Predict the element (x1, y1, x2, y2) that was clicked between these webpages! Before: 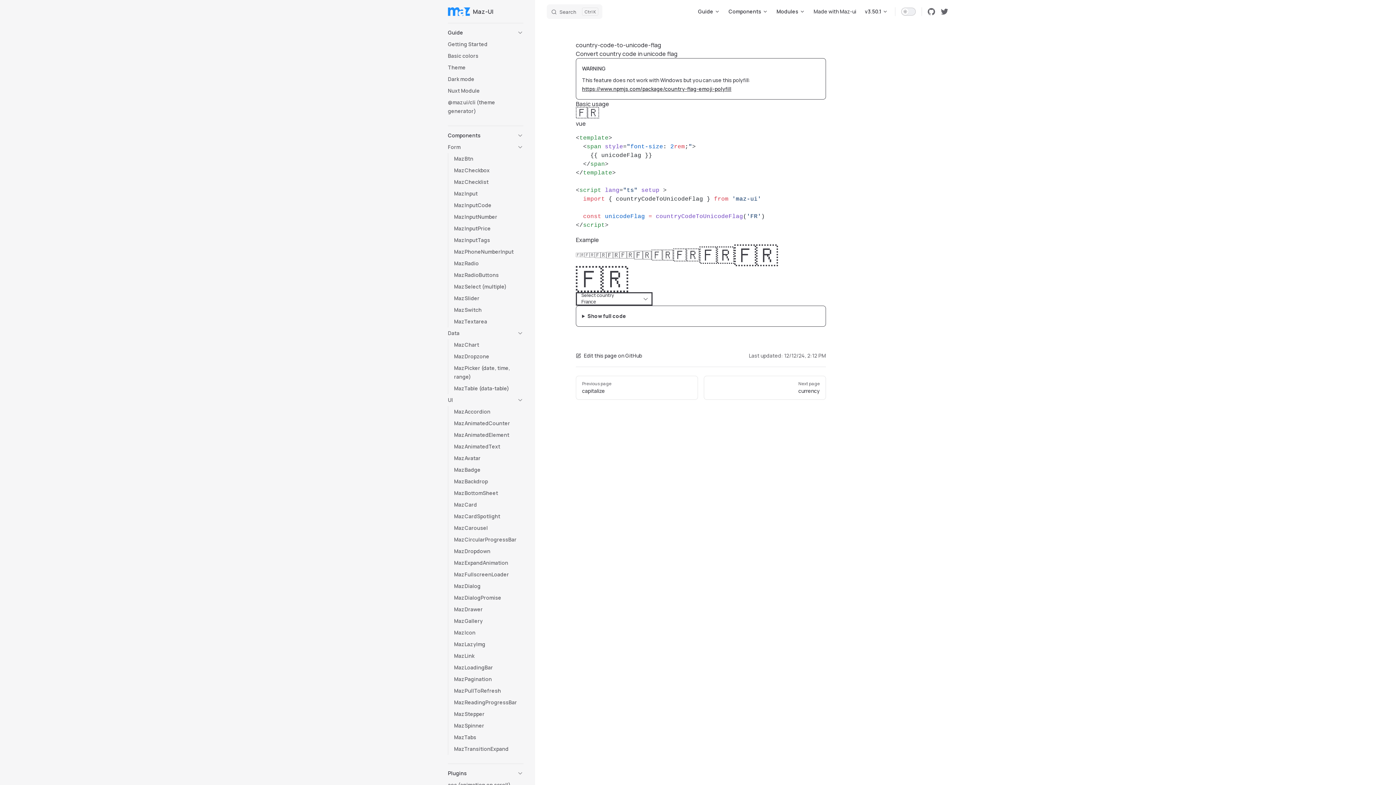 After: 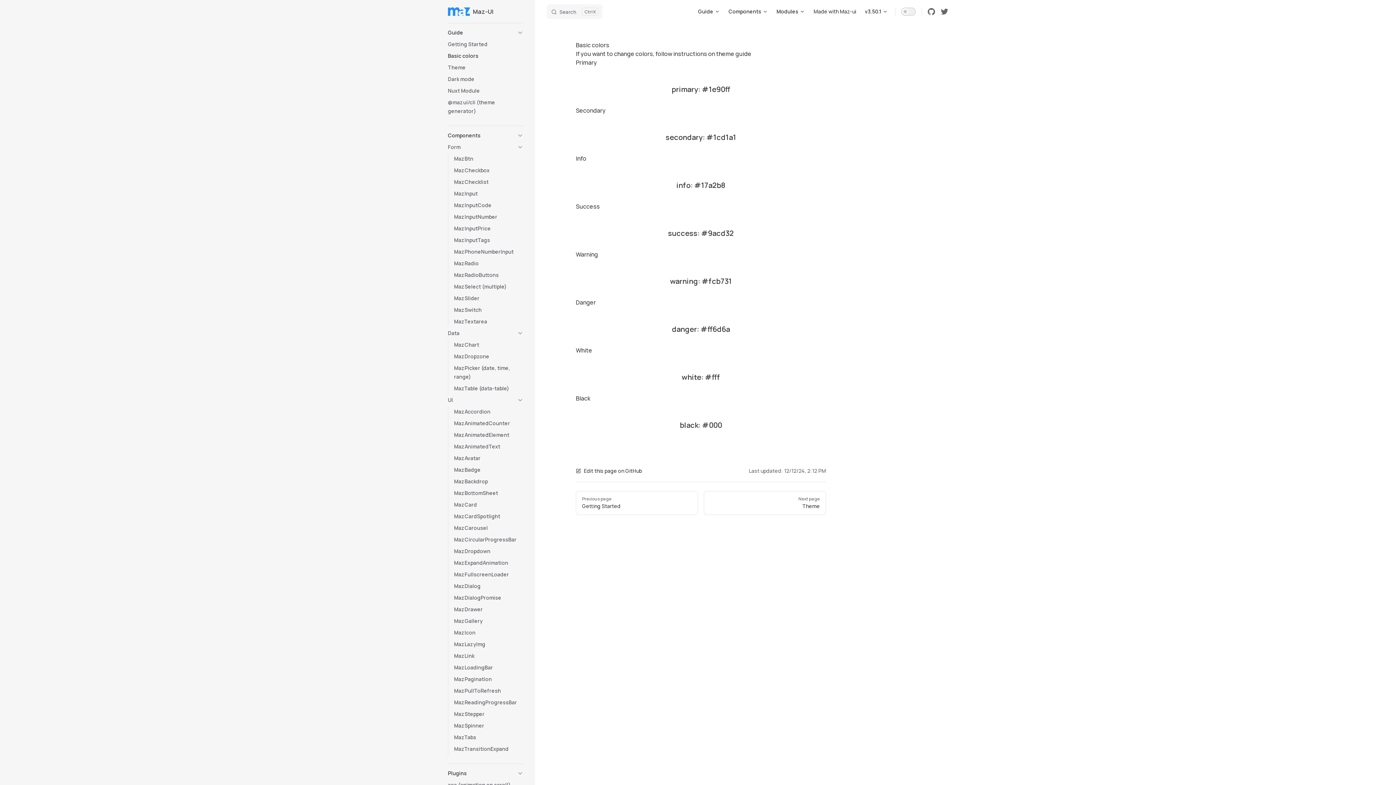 Action: bbox: (448, 50, 523, 61) label: Basic colors